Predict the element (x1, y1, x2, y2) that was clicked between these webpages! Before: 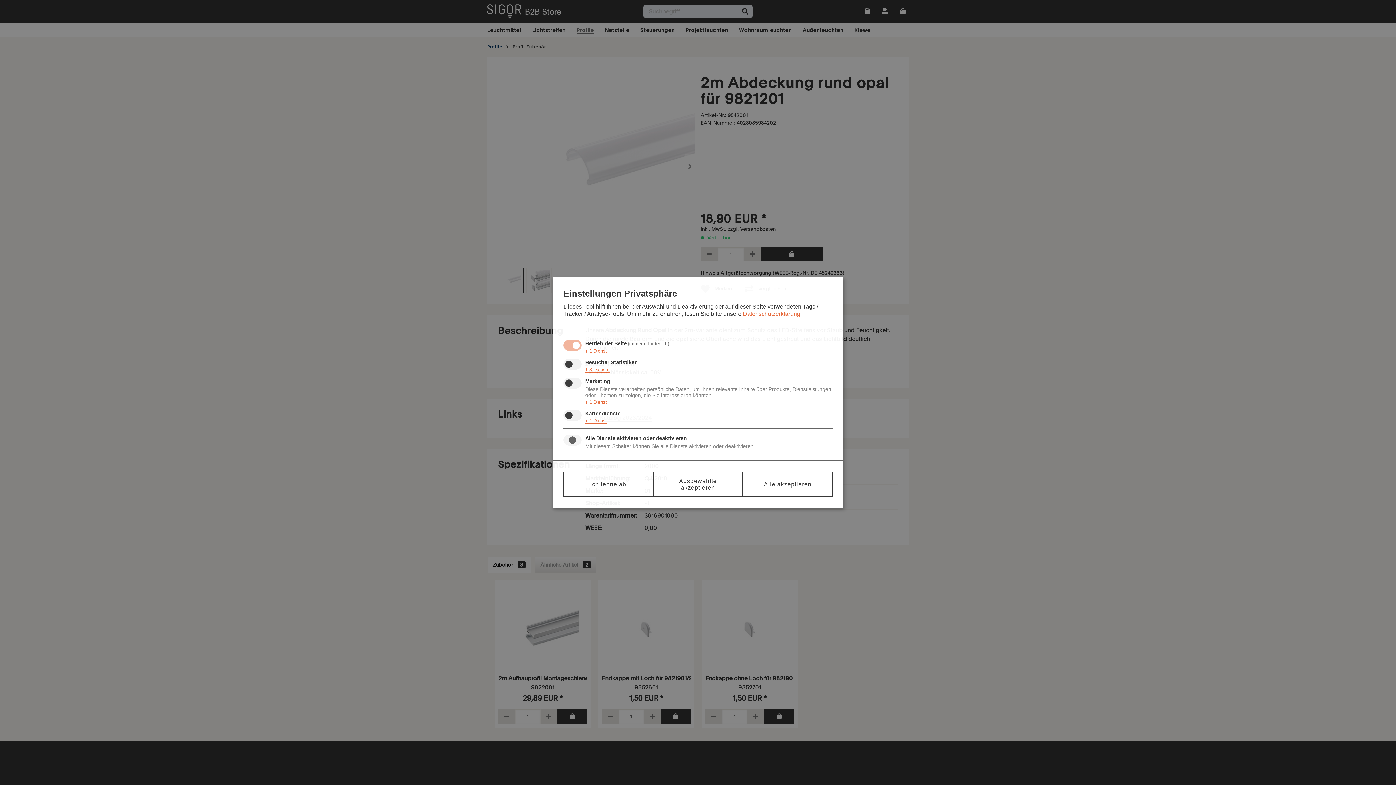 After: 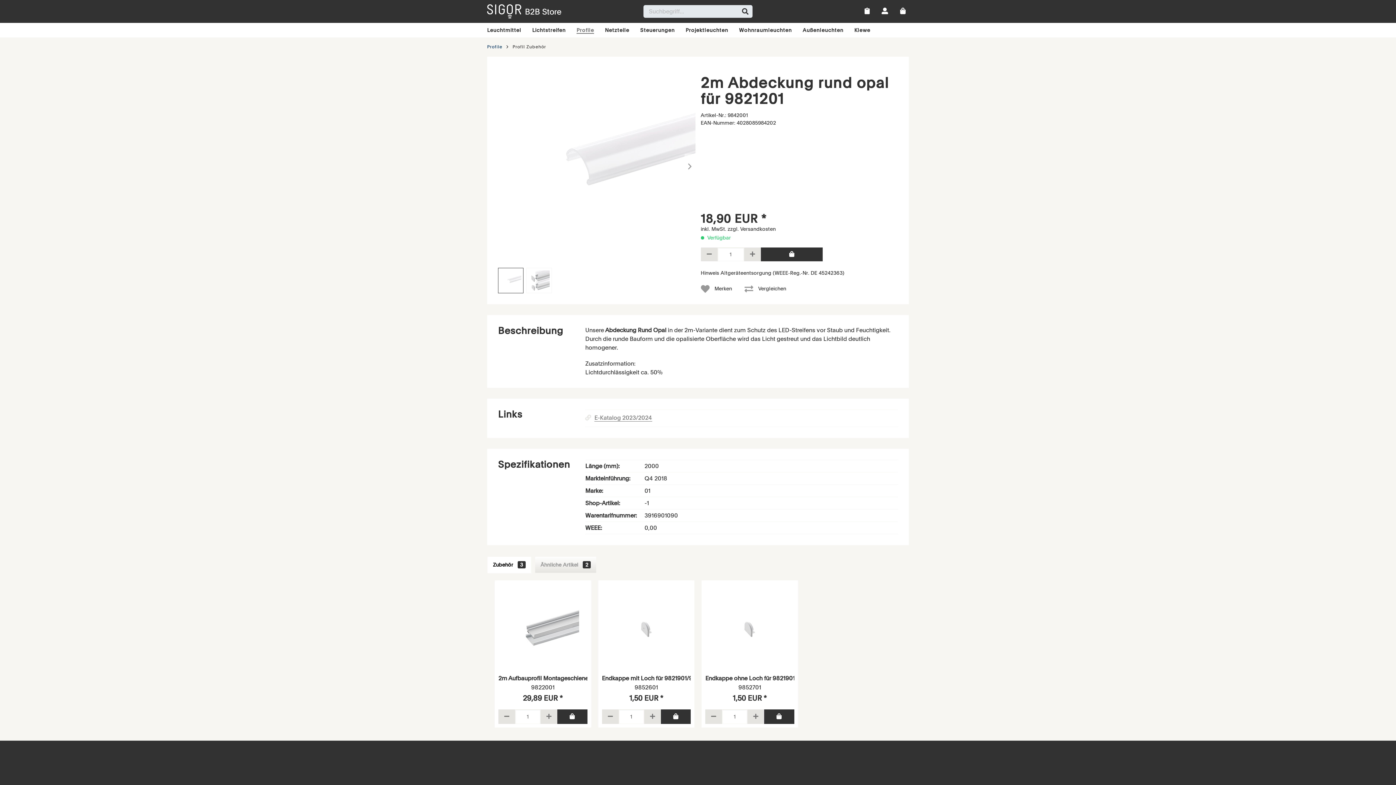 Action: bbox: (563, 471, 653, 497) label: Ich lehne ab